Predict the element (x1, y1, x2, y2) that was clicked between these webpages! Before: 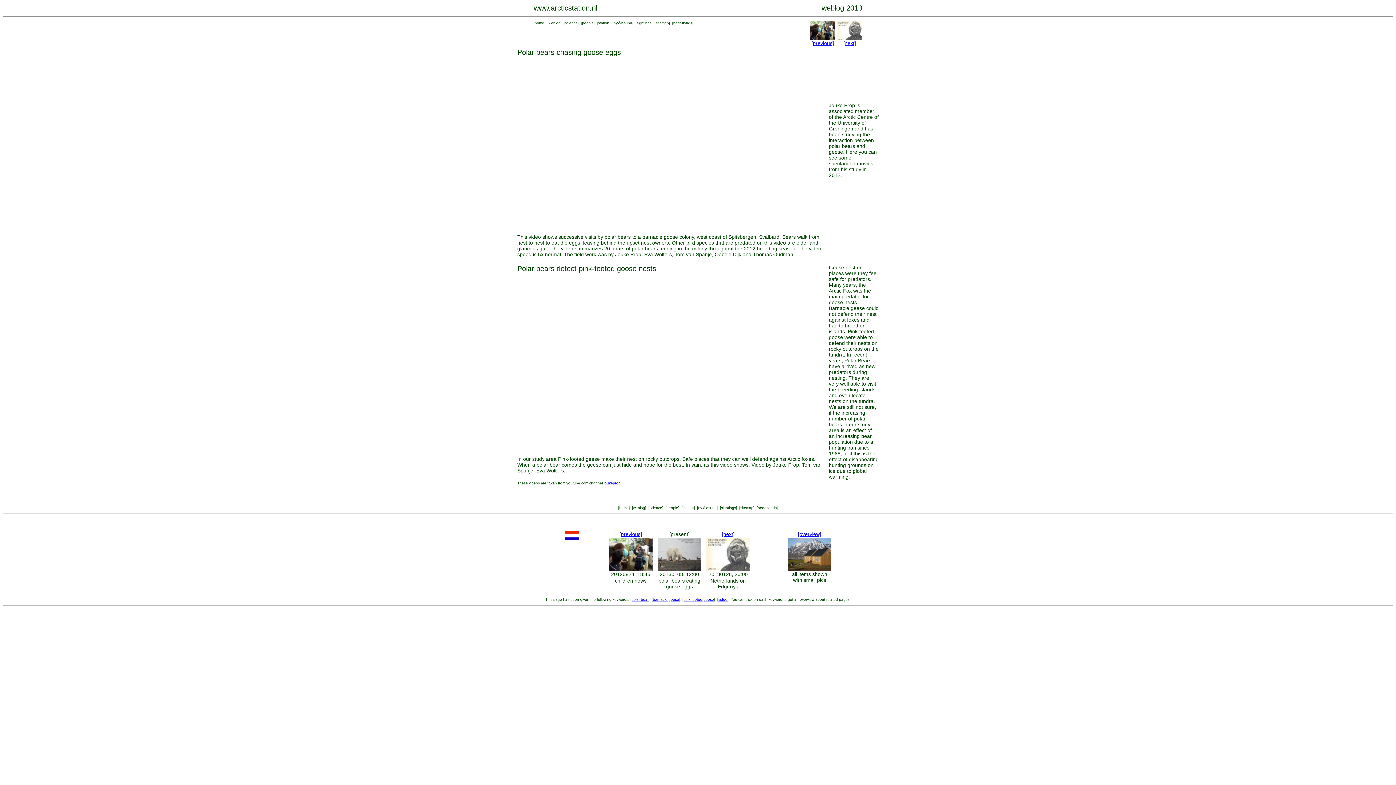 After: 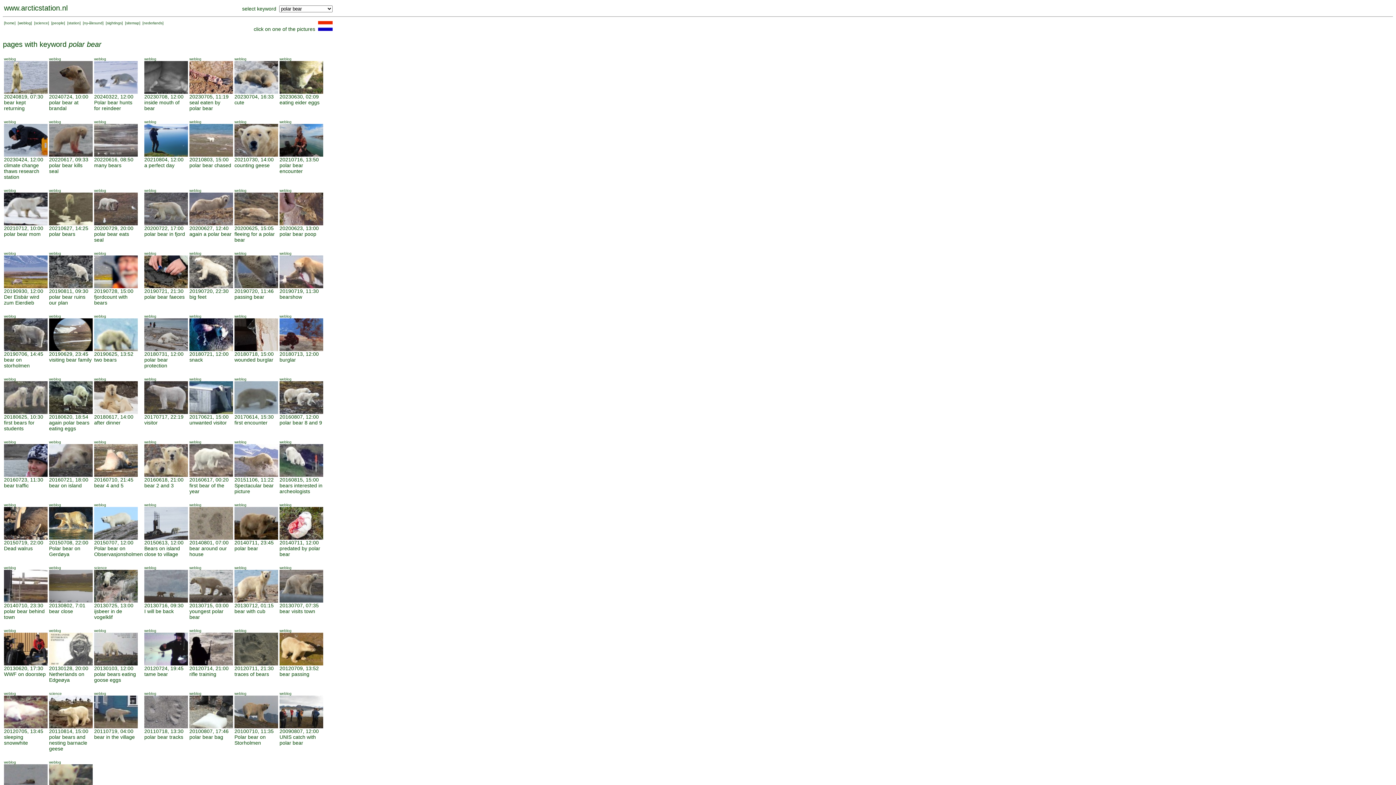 Action: bbox: (631, 597, 648, 601) label: polar bear